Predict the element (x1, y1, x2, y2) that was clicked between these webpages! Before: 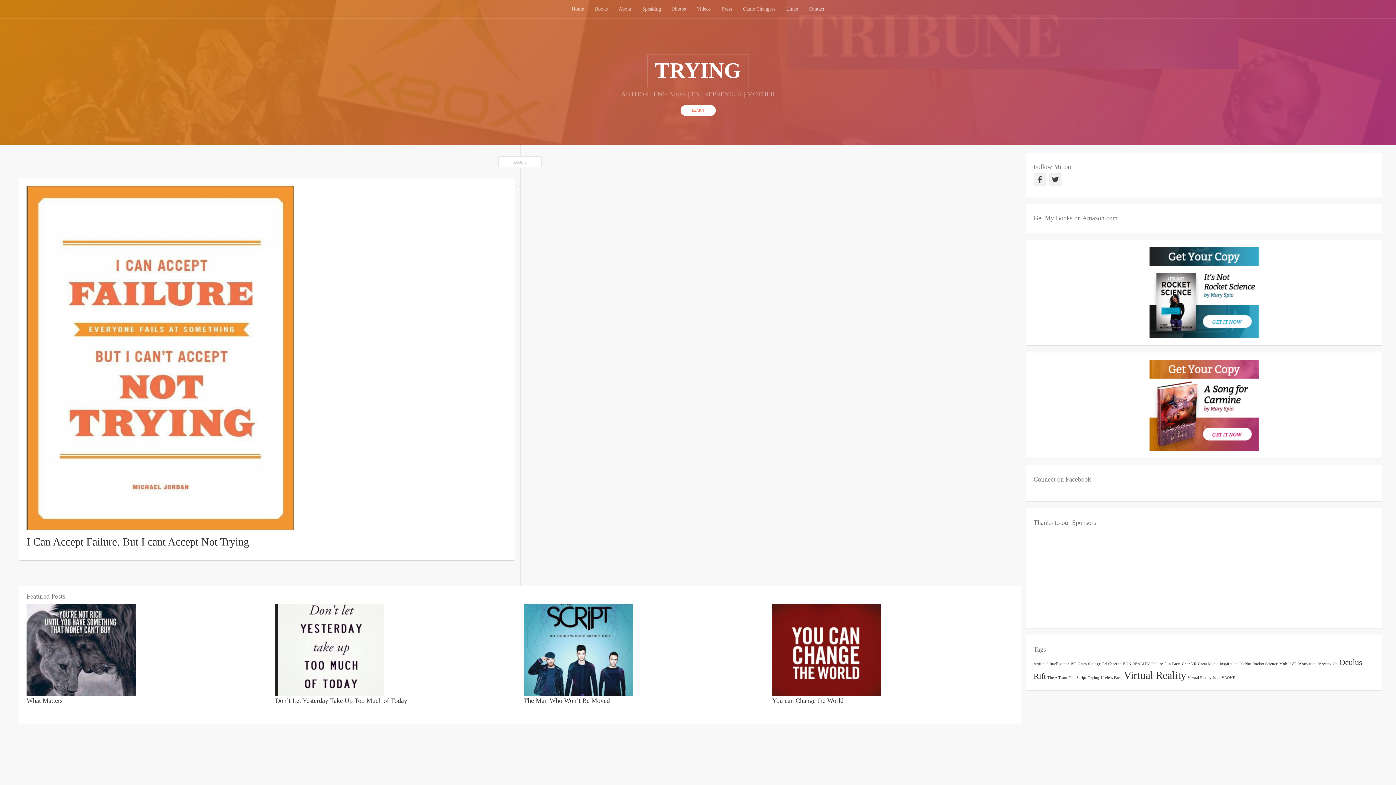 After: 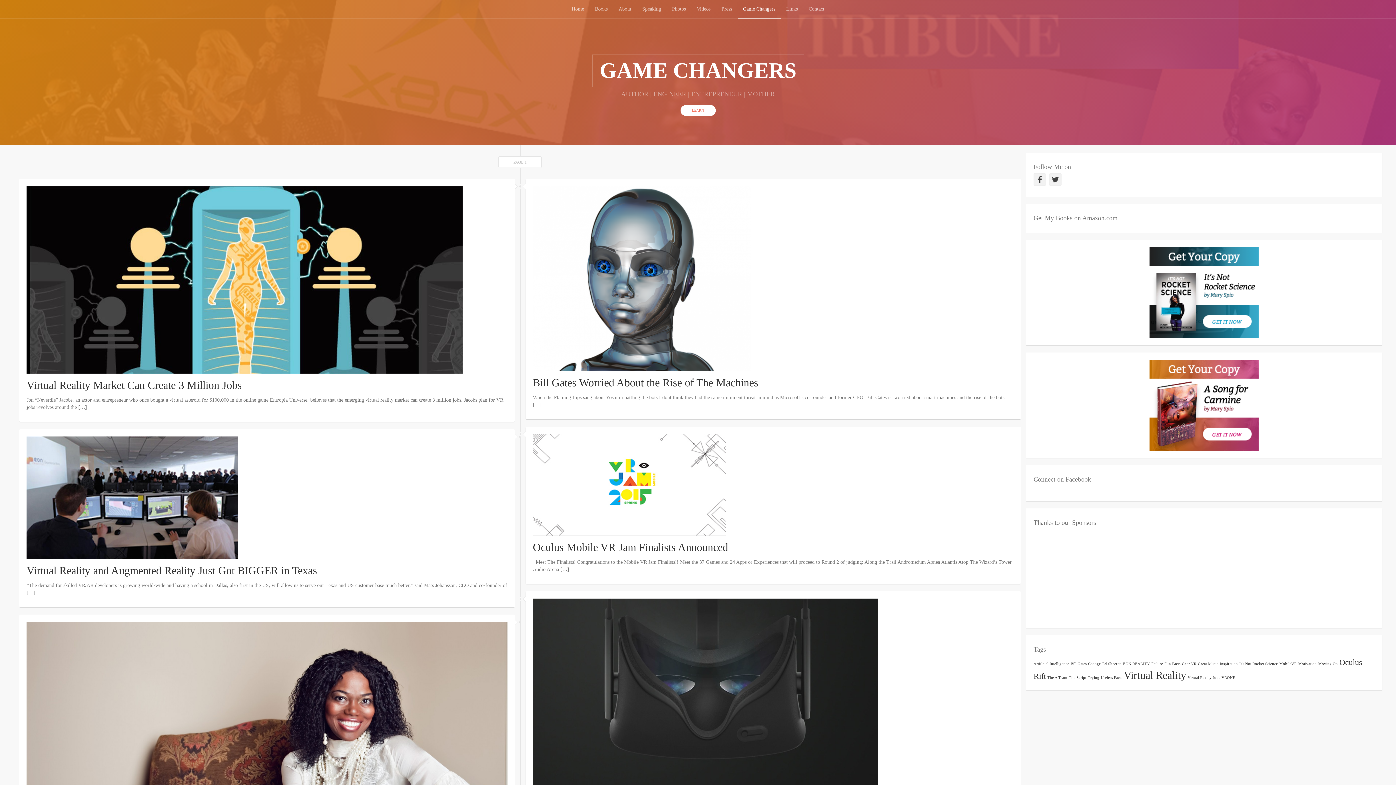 Action: label: Game Changers bbox: (737, 0, 780, 18)